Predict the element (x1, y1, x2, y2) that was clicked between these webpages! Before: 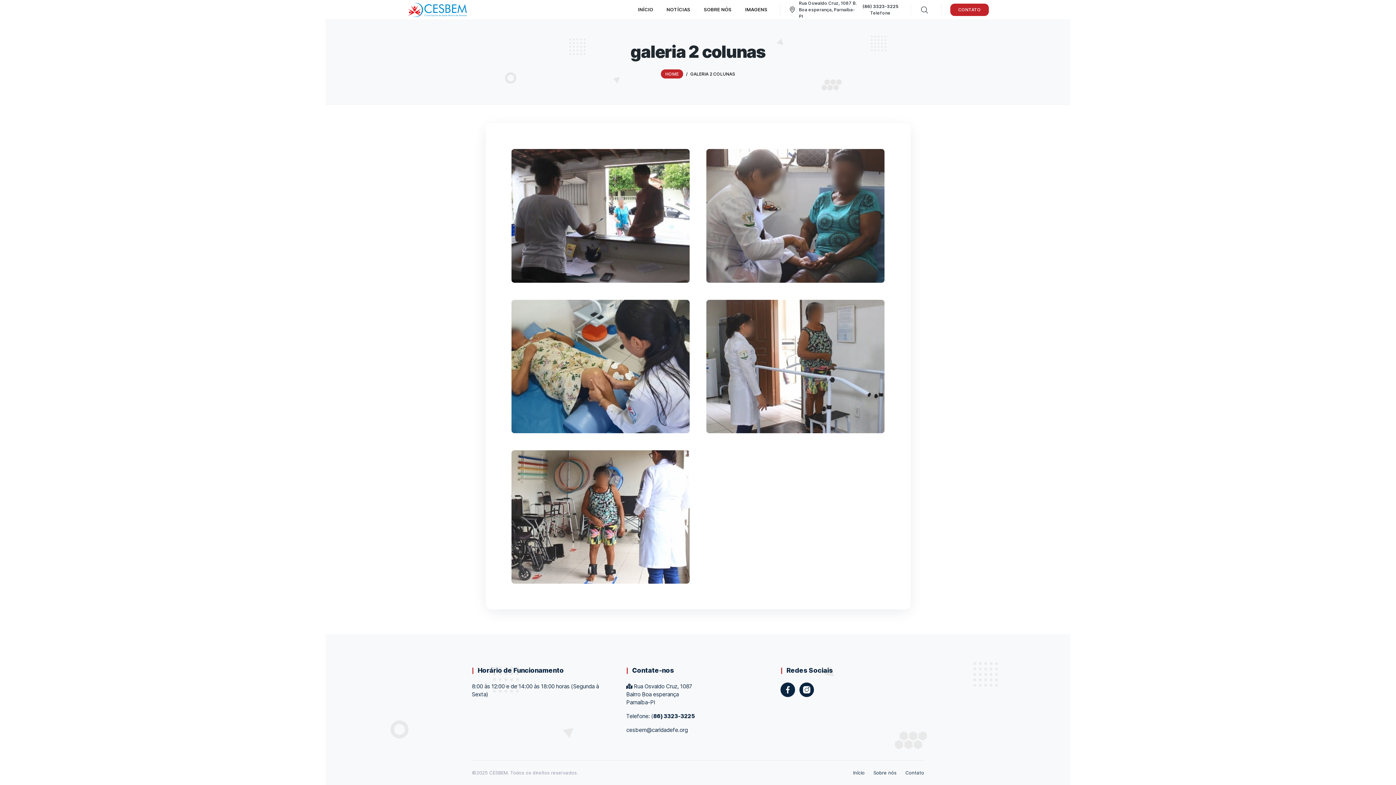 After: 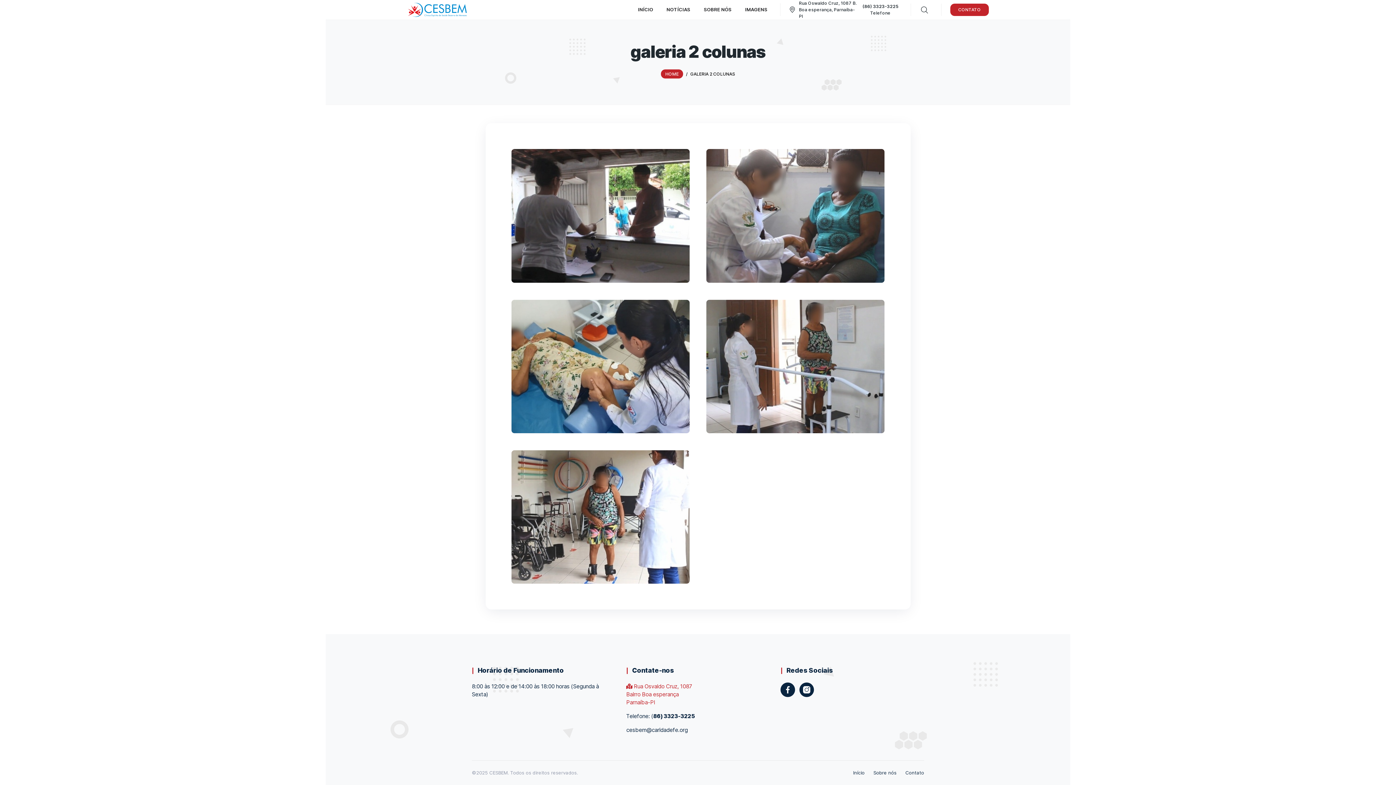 Action: label:  Rua Osvaldo Cruz, 1087
Bairro Boa esperança
Parnaíba-PI bbox: (626, 683, 692, 706)